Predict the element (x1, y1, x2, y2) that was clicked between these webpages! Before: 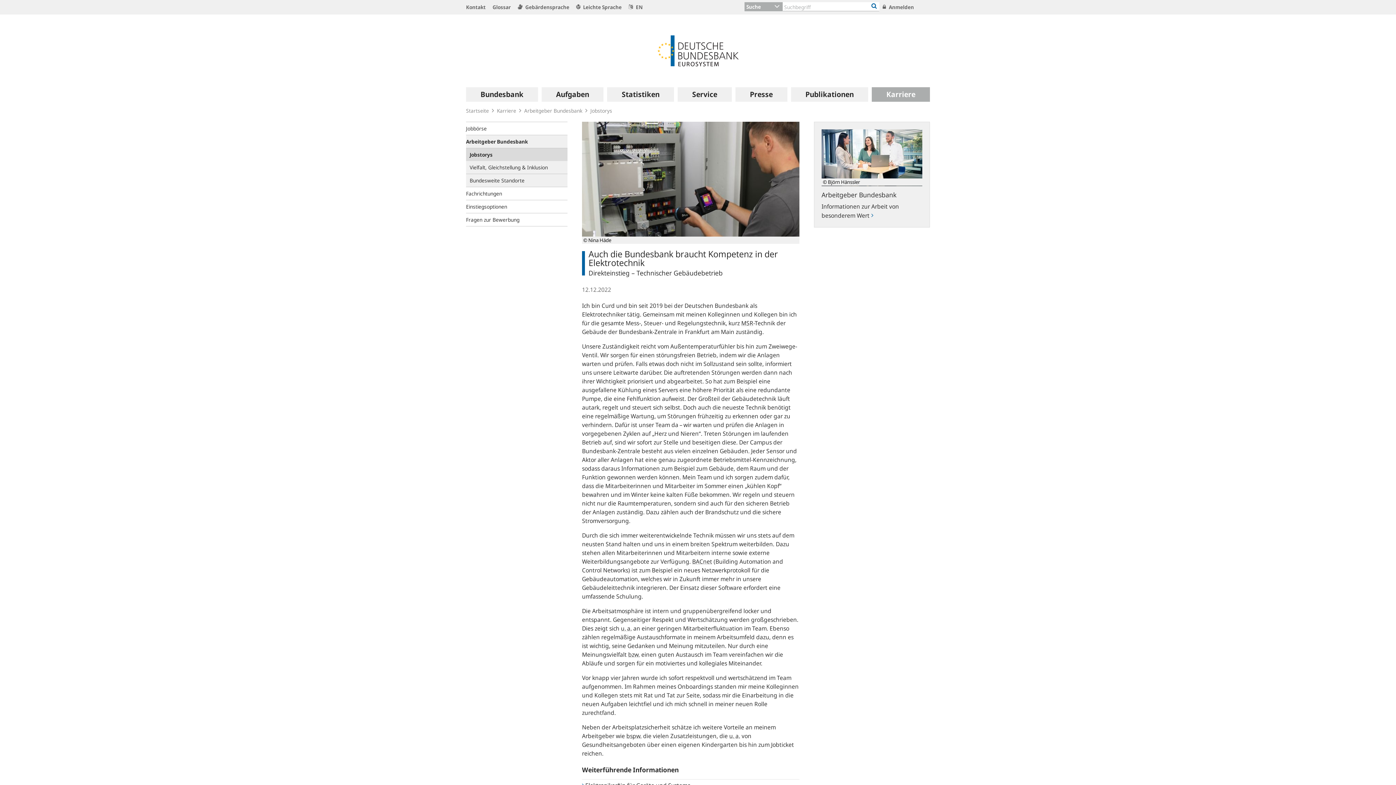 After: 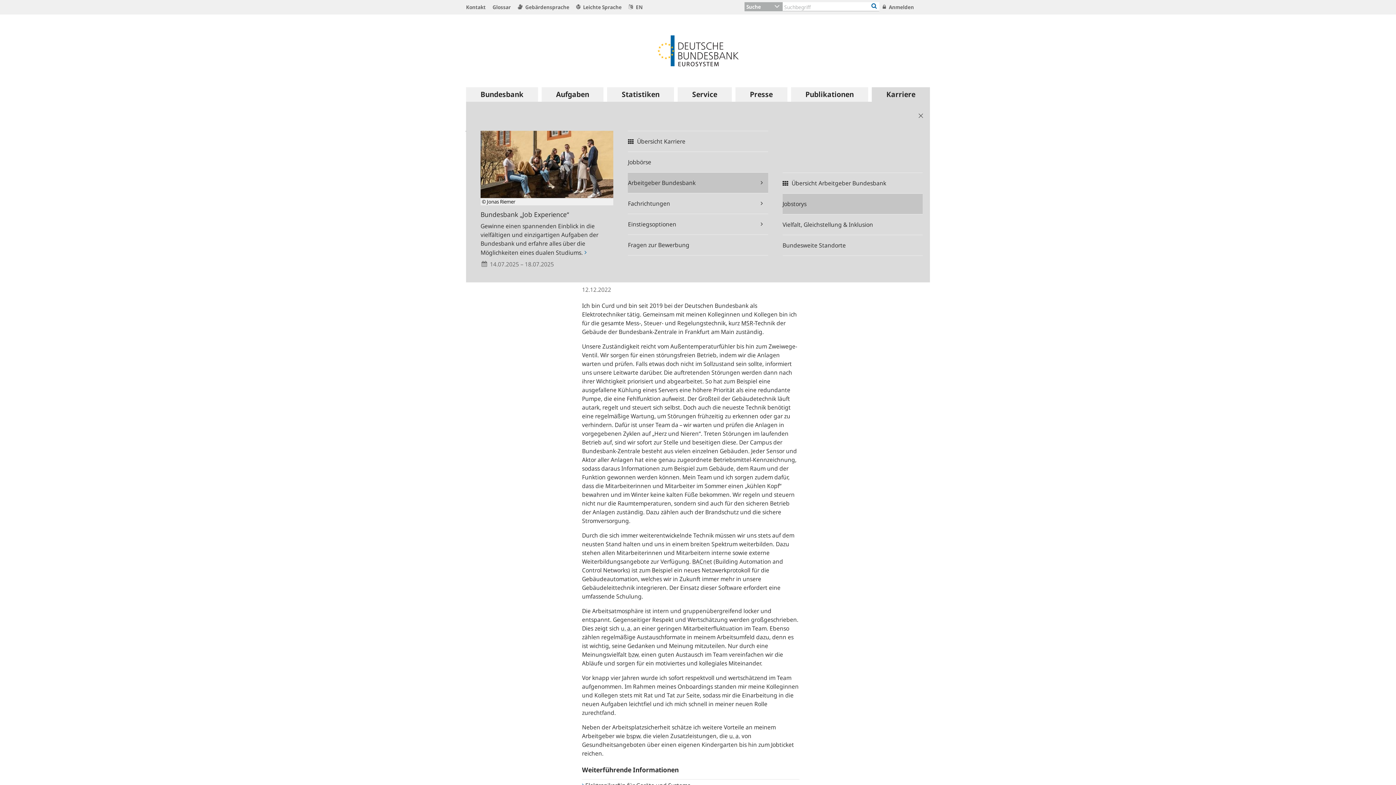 Action: label: Karriere bbox: (872, 87, 930, 101)